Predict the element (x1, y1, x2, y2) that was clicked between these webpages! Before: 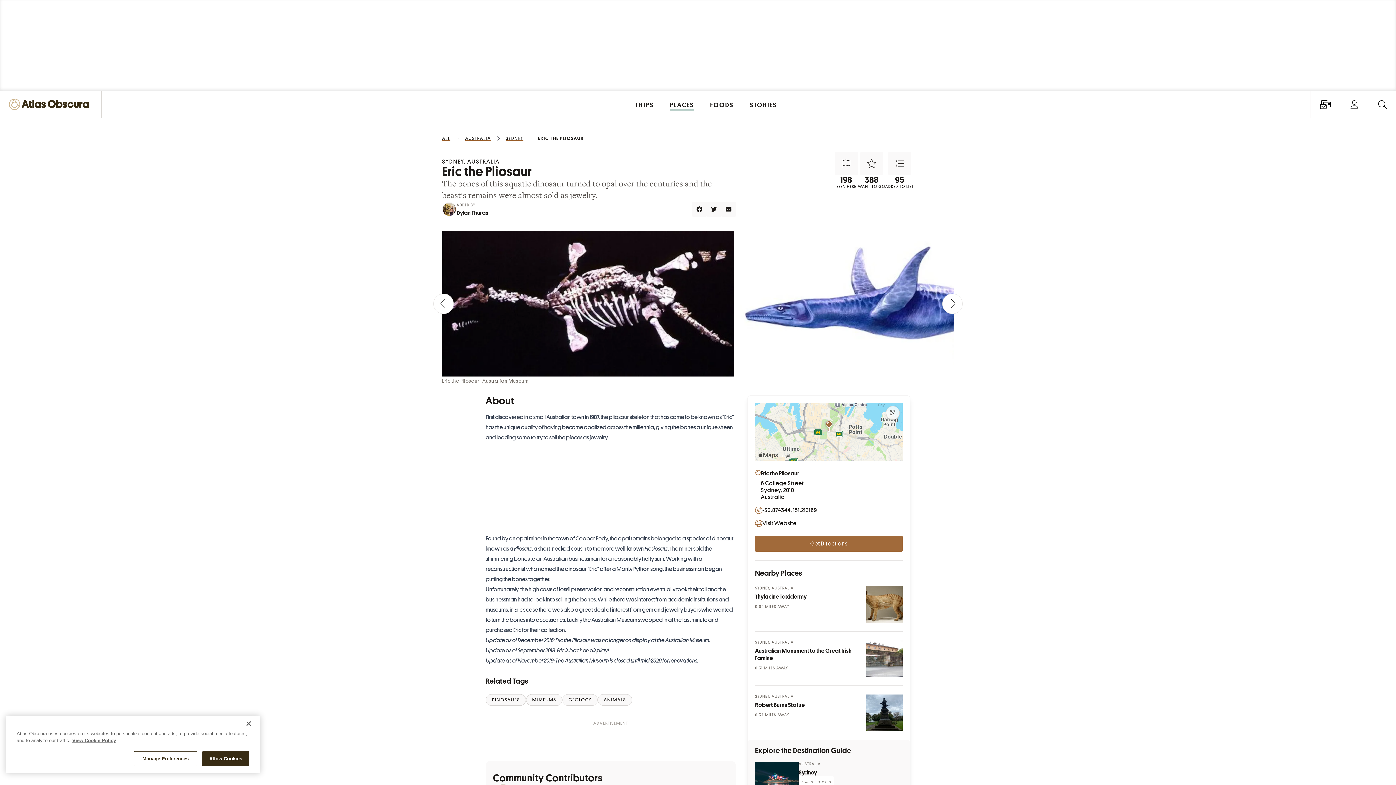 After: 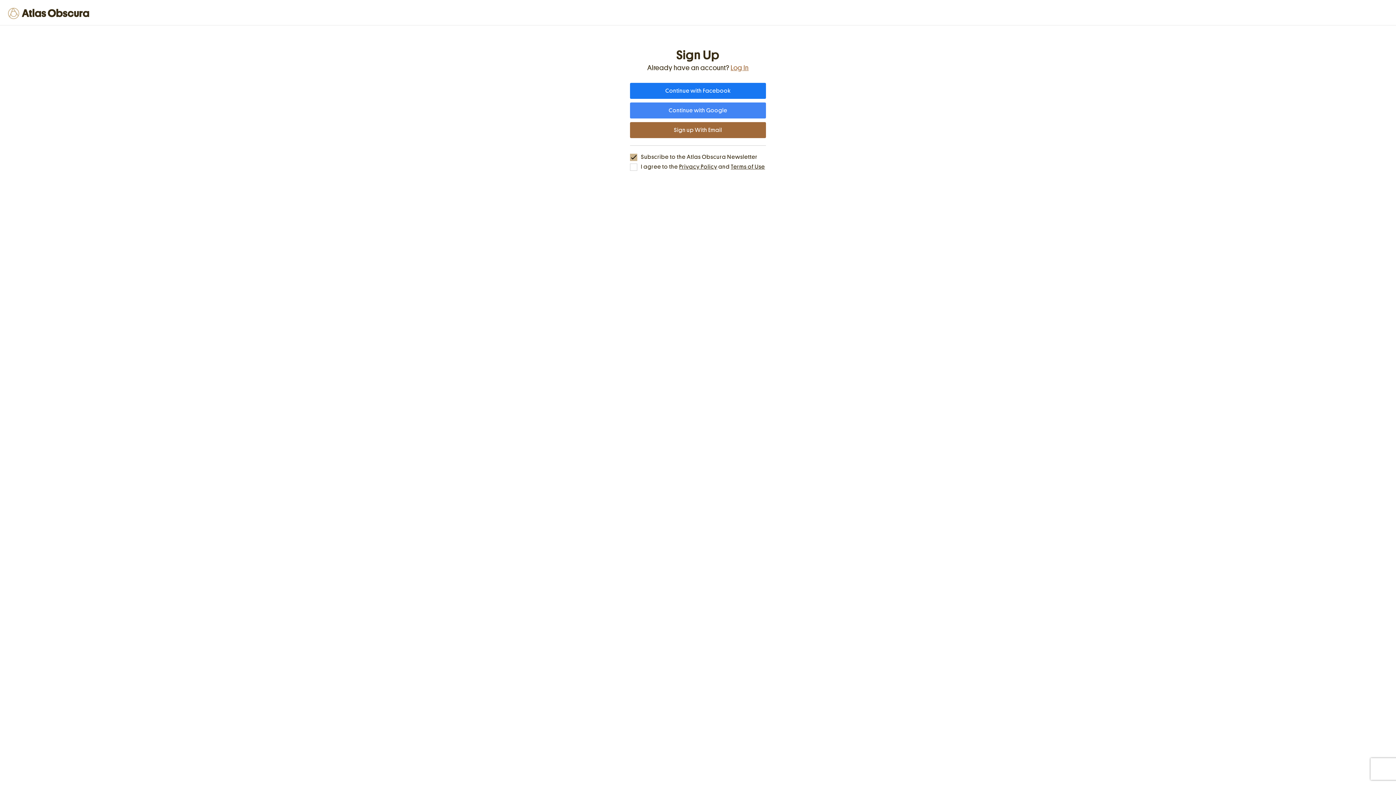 Action: label: Want to Visit? bbox: (860, 152, 883, 175)